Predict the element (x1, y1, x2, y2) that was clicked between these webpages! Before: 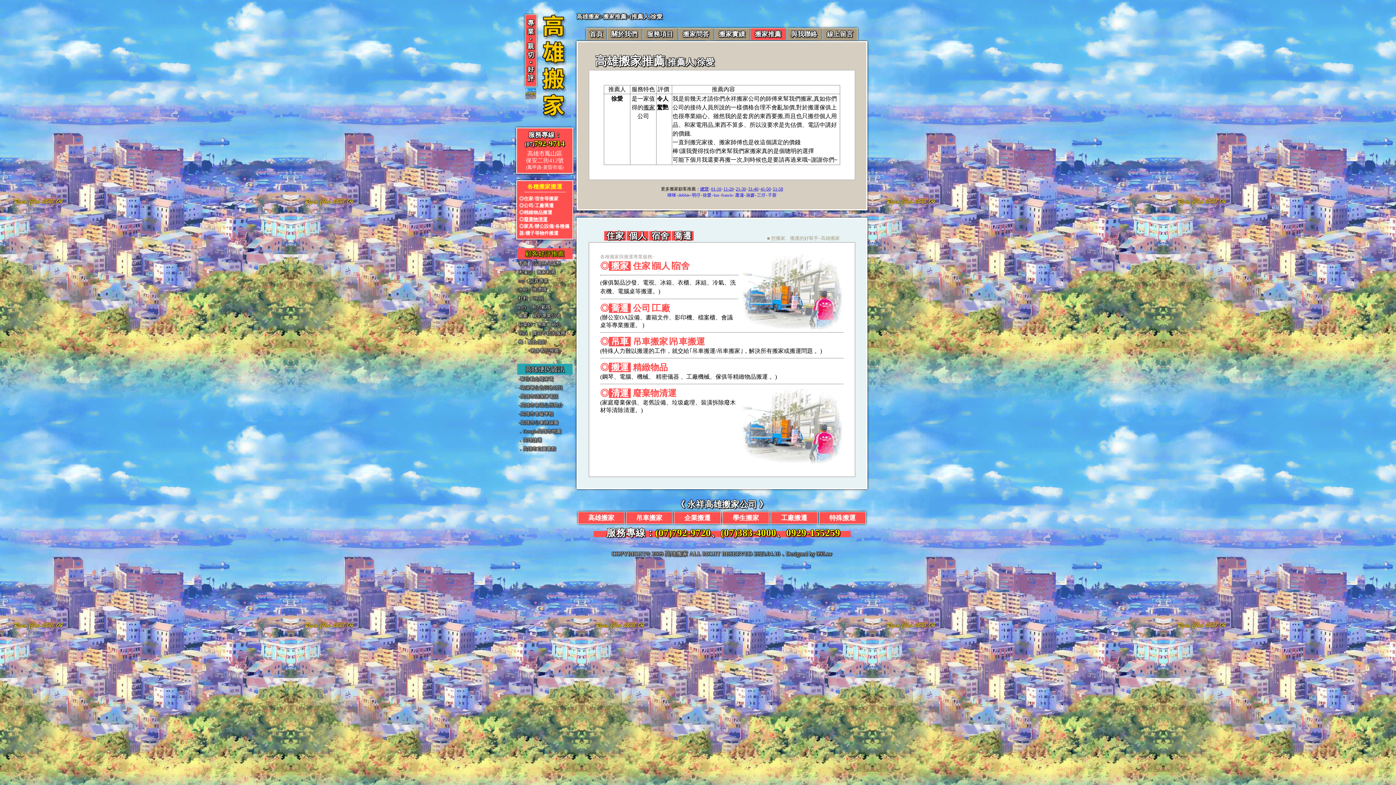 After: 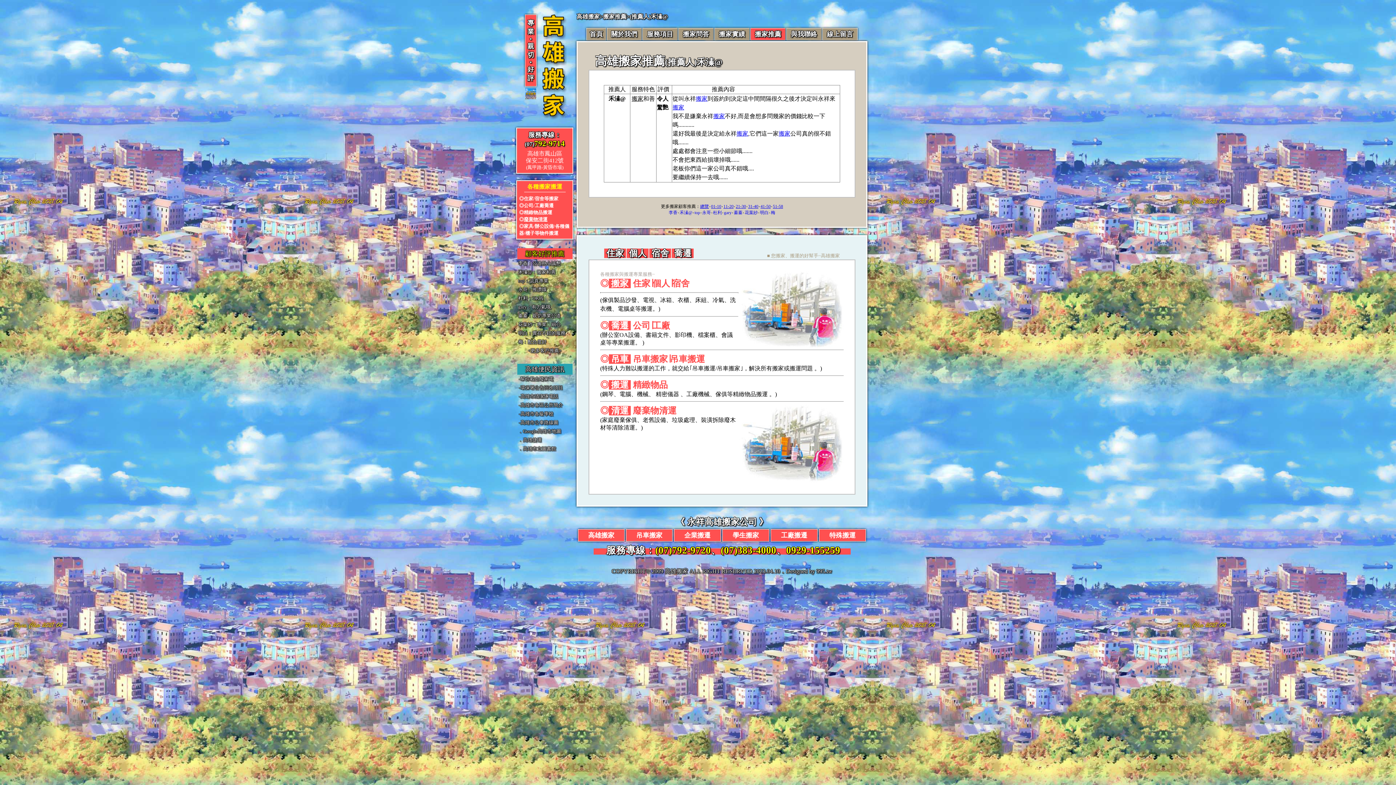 Action: label: 禾溱@：搬家和善 bbox: (518, 269, 555, 274)